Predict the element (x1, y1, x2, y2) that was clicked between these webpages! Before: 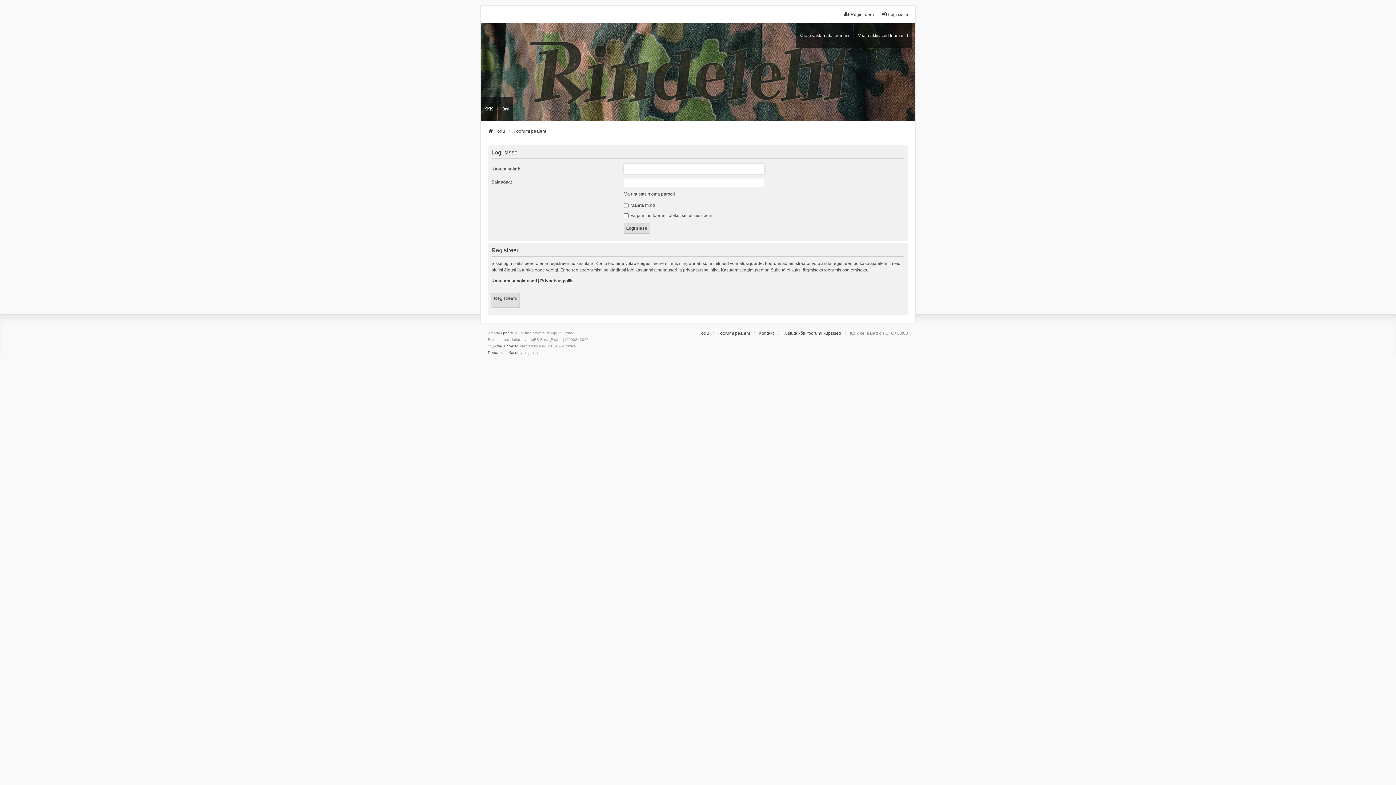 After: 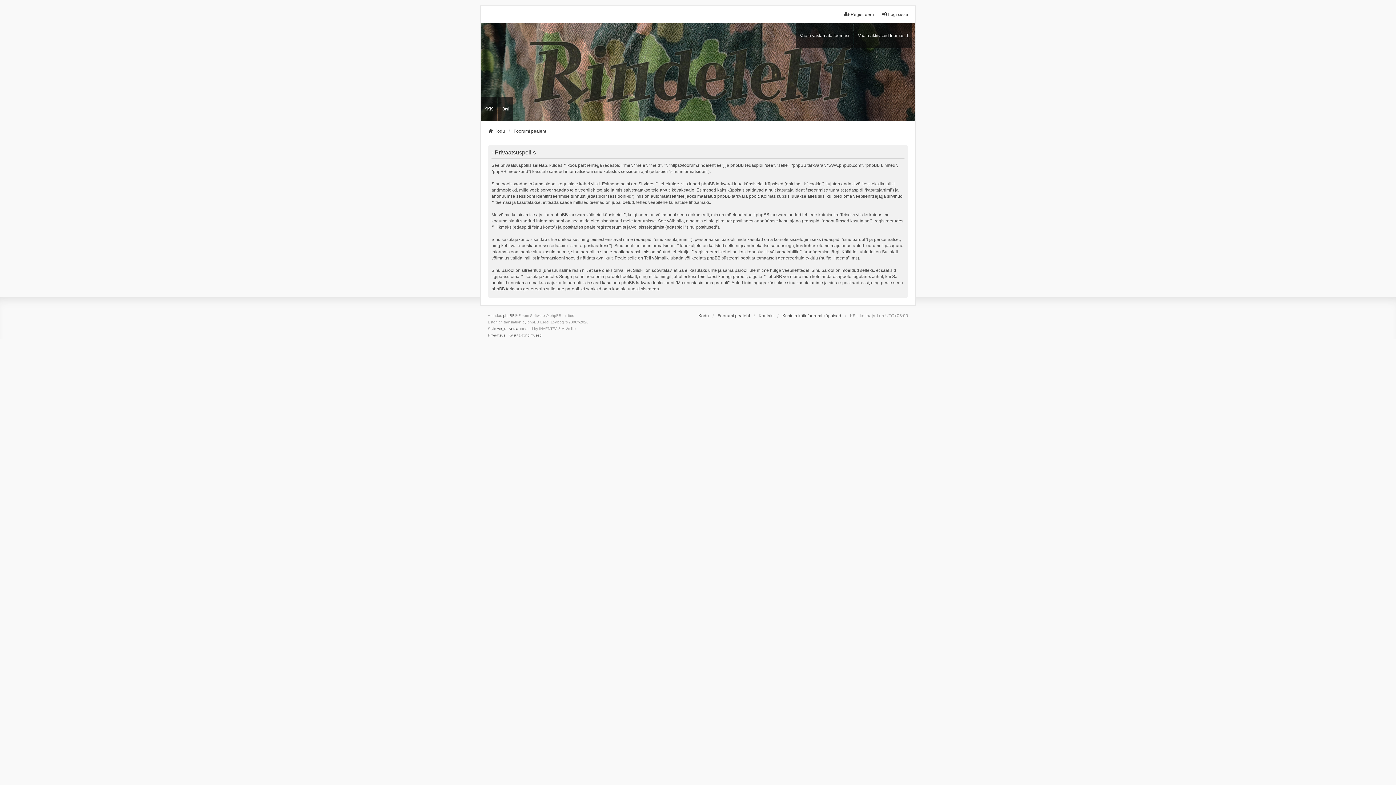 Action: label: Privaatsuspoliis bbox: (540, 277, 573, 284)